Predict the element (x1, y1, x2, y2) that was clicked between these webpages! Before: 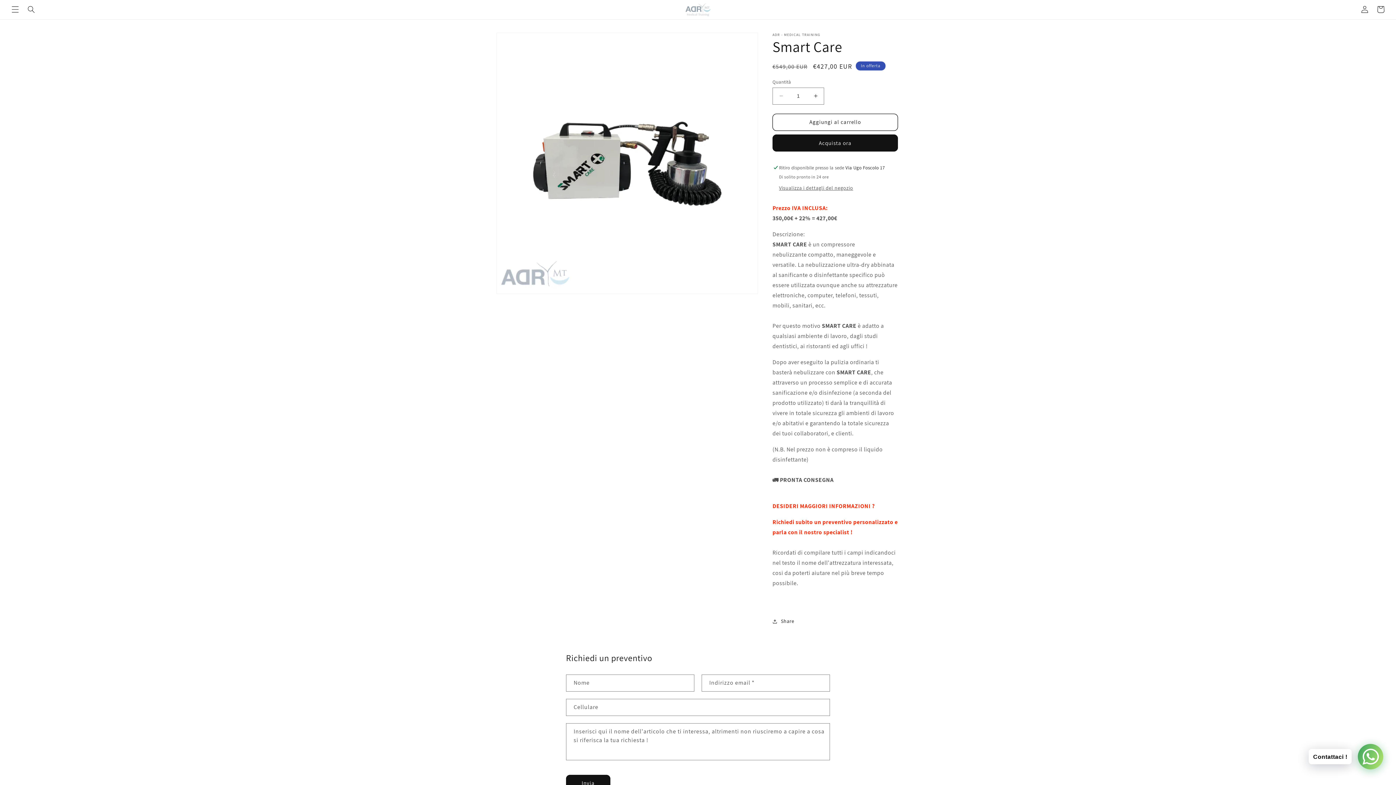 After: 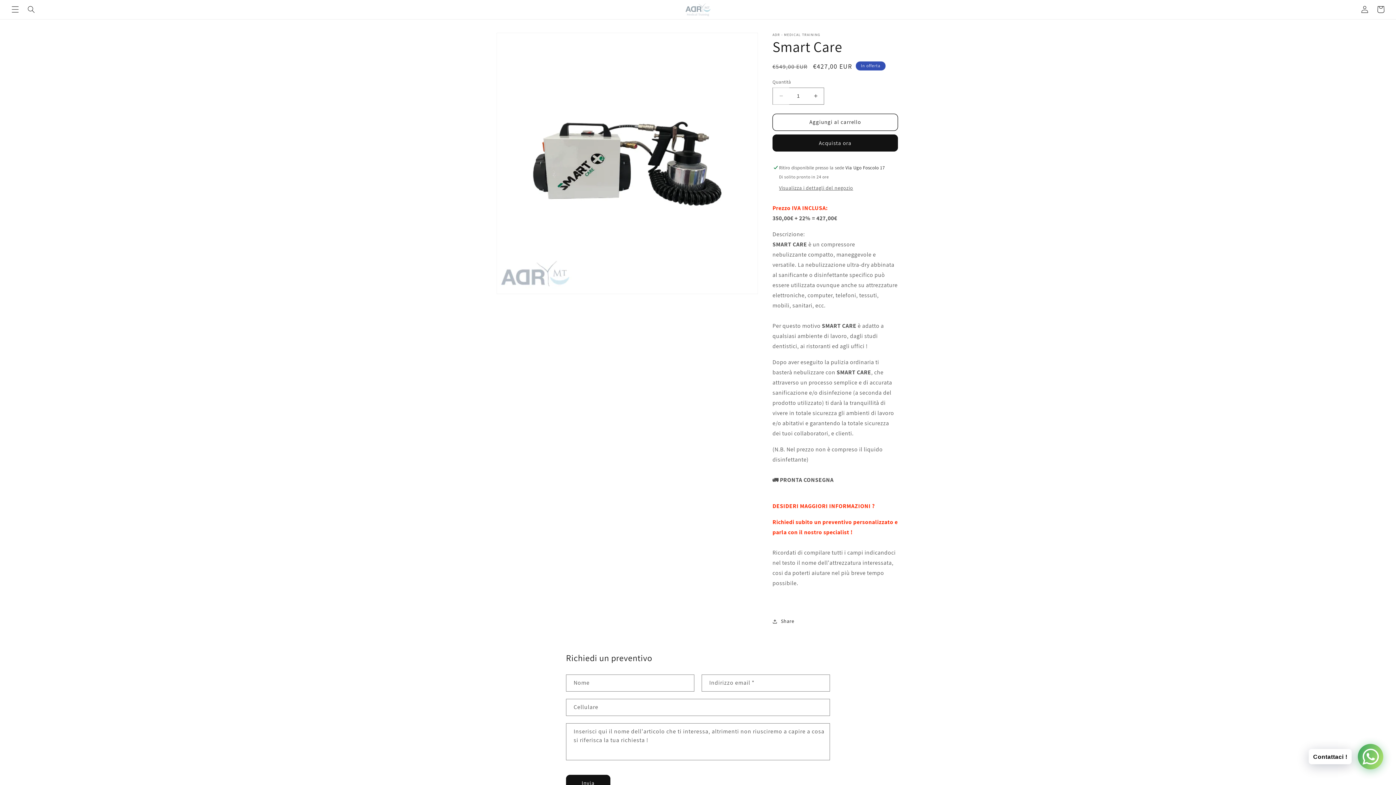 Action: label: Diminuisci quantità per Smart Care bbox: (773, 87, 789, 104)